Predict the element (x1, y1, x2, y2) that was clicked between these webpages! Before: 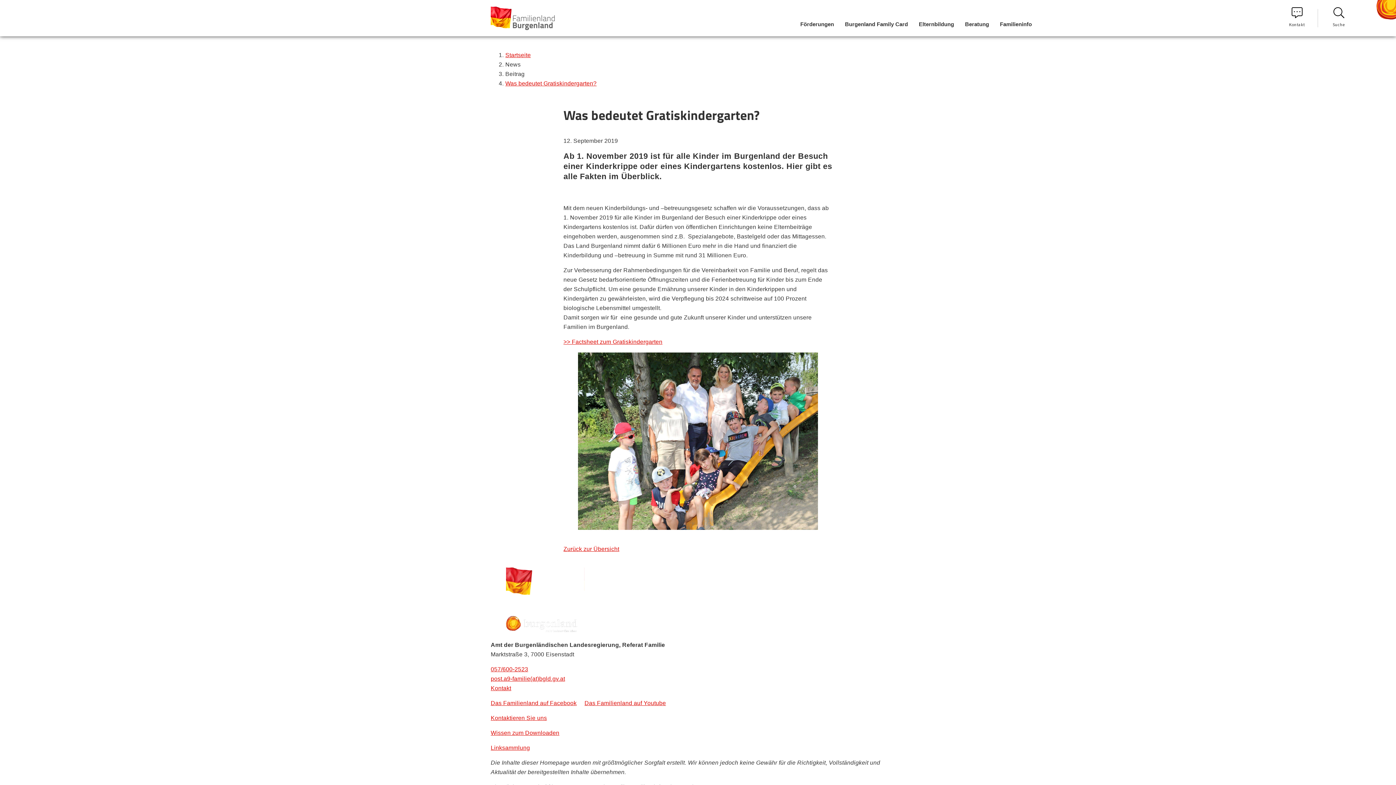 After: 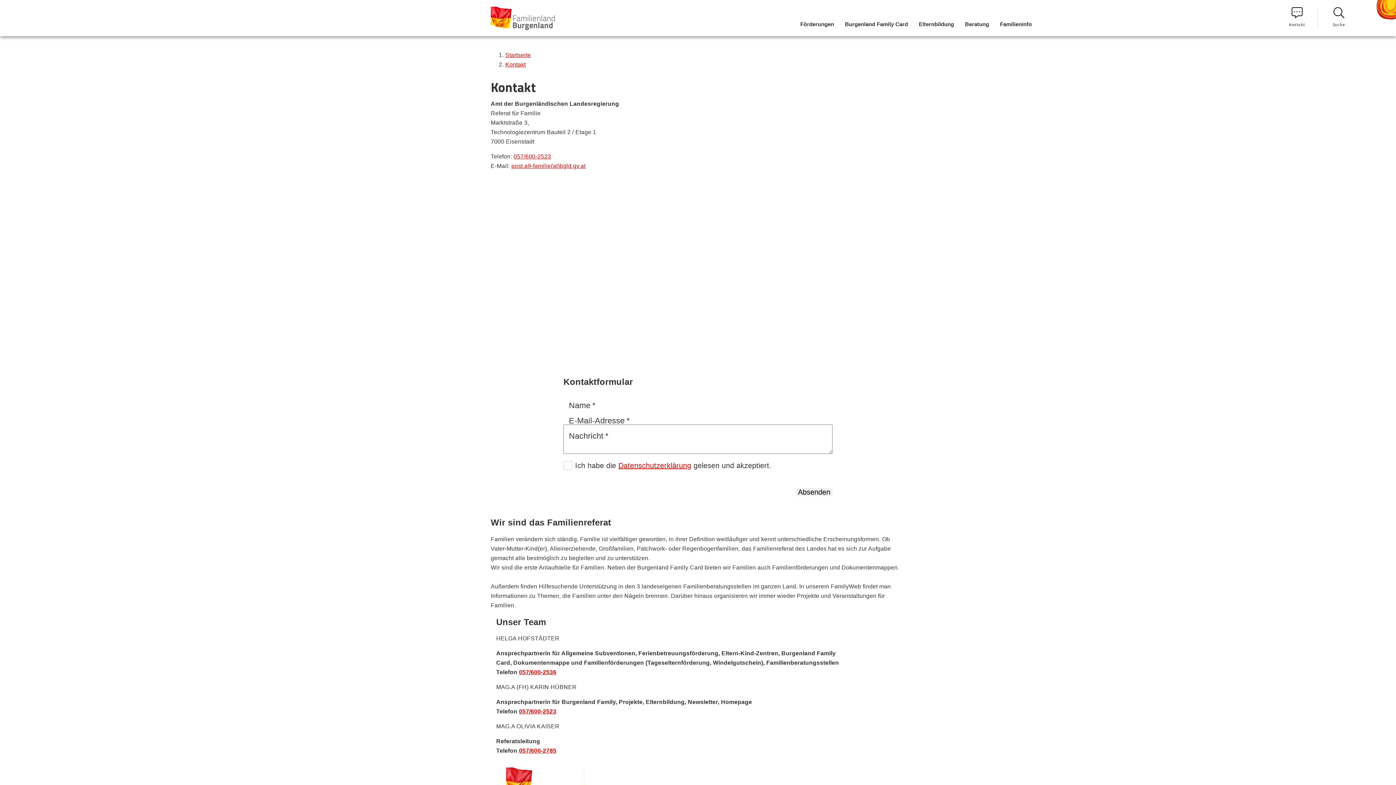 Action: label: Kontakt bbox: (1276, 0, 1318, 36)